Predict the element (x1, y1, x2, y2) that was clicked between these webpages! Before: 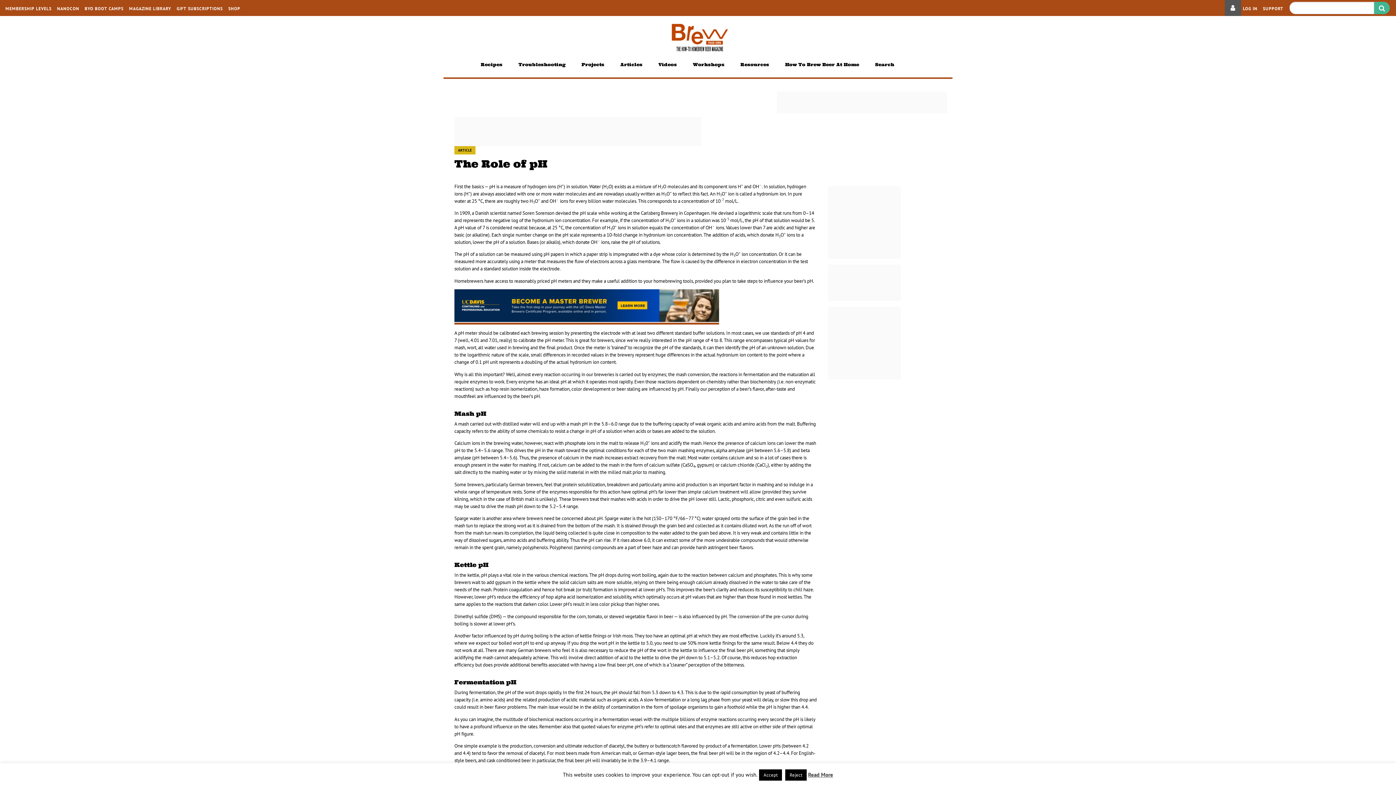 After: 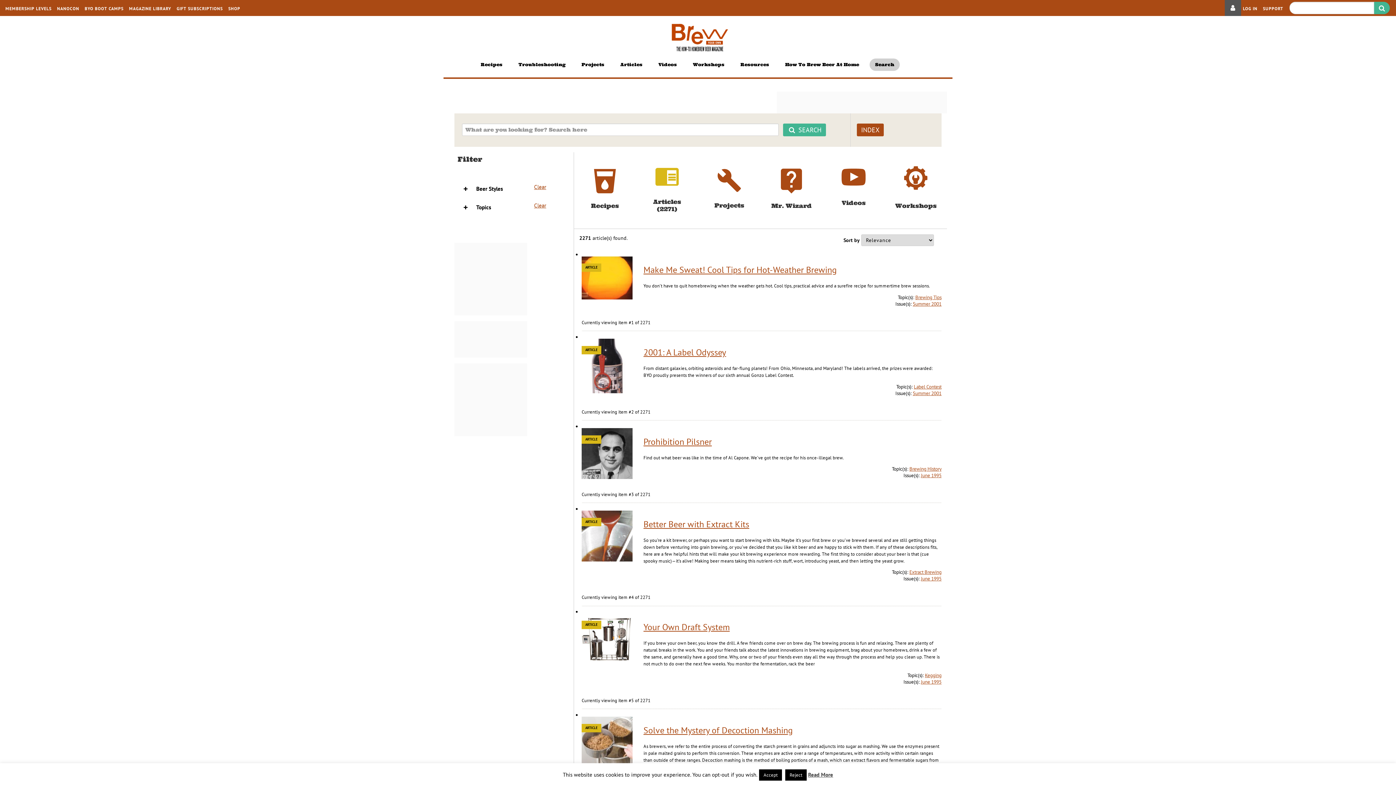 Action: bbox: (1374, 1, 1390, 14)